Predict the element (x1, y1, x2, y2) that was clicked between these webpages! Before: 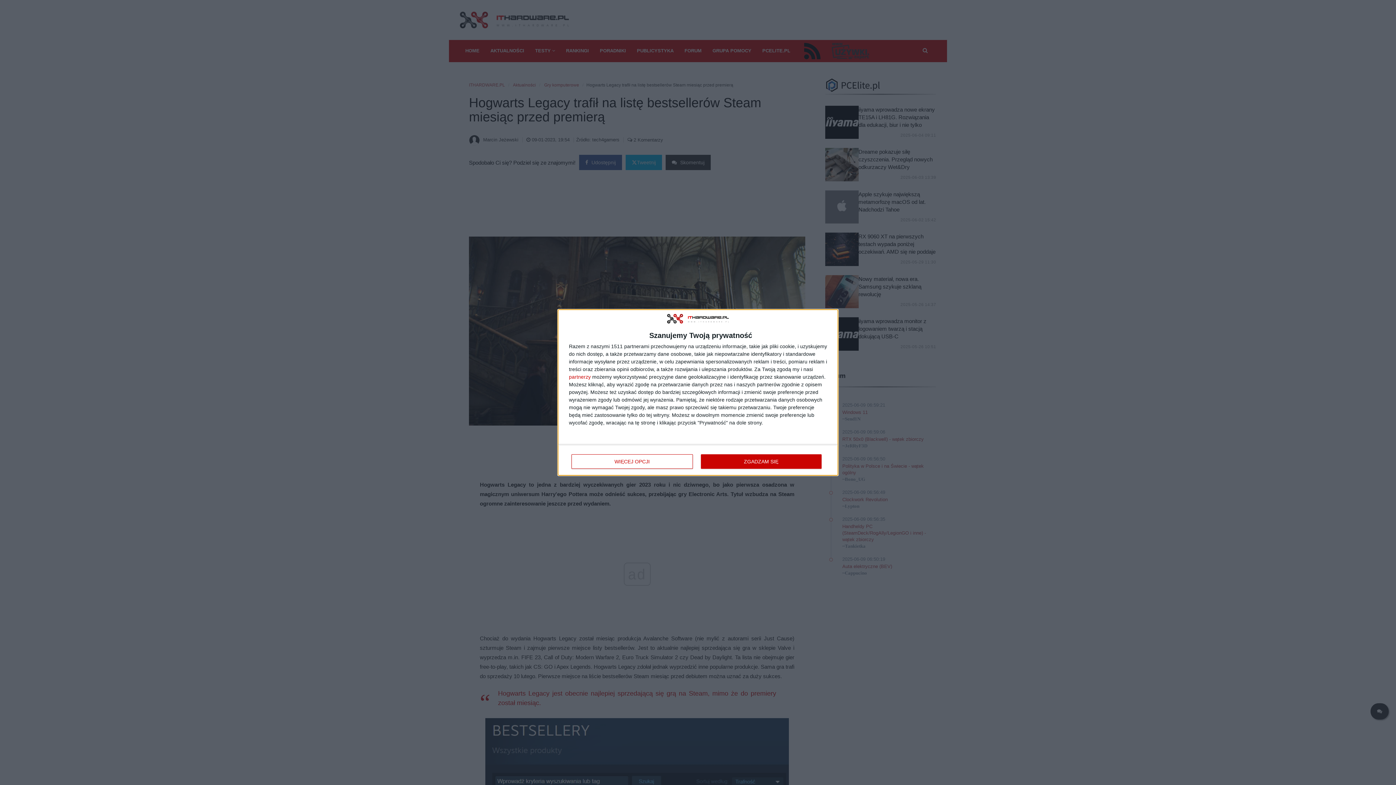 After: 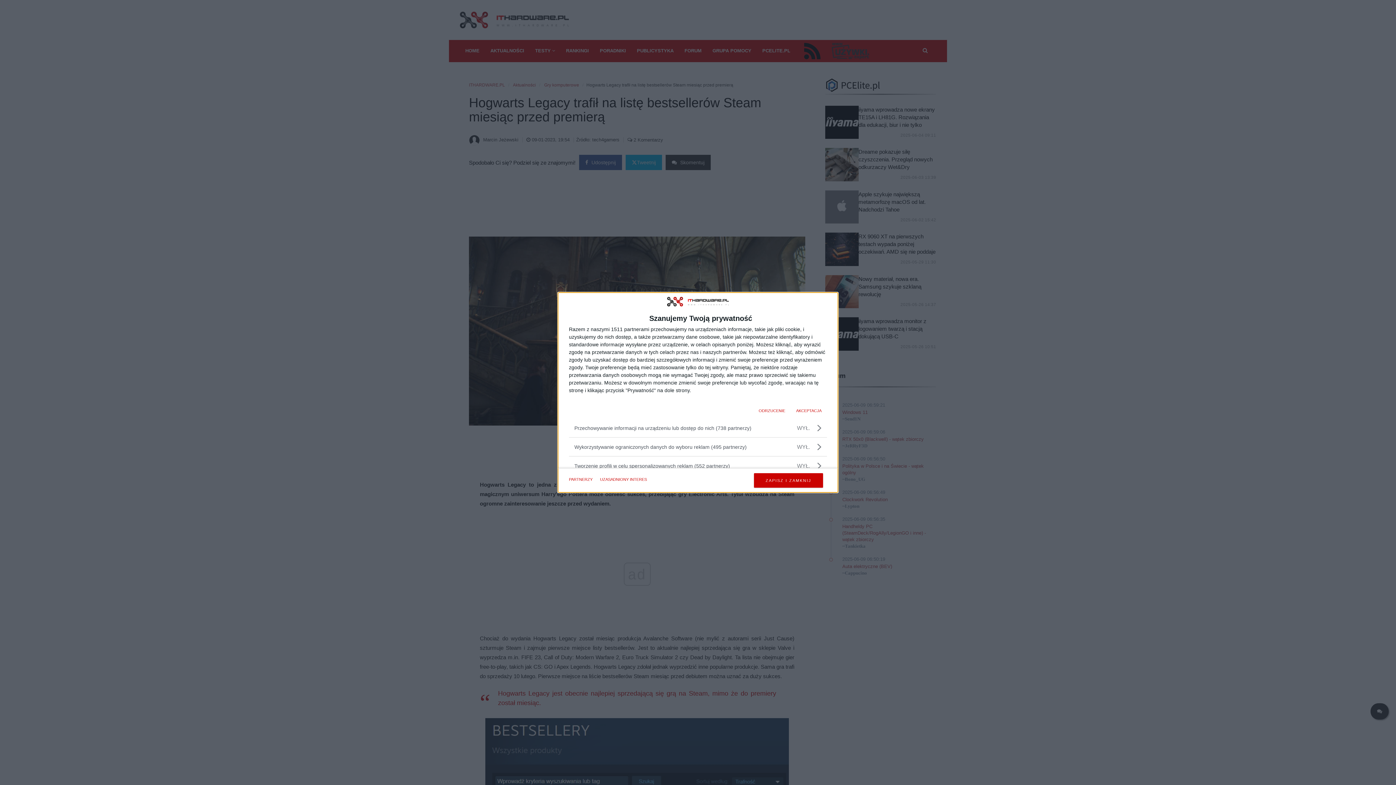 Action: label: WIĘCEJ OPCJI bbox: (571, 454, 692, 469)